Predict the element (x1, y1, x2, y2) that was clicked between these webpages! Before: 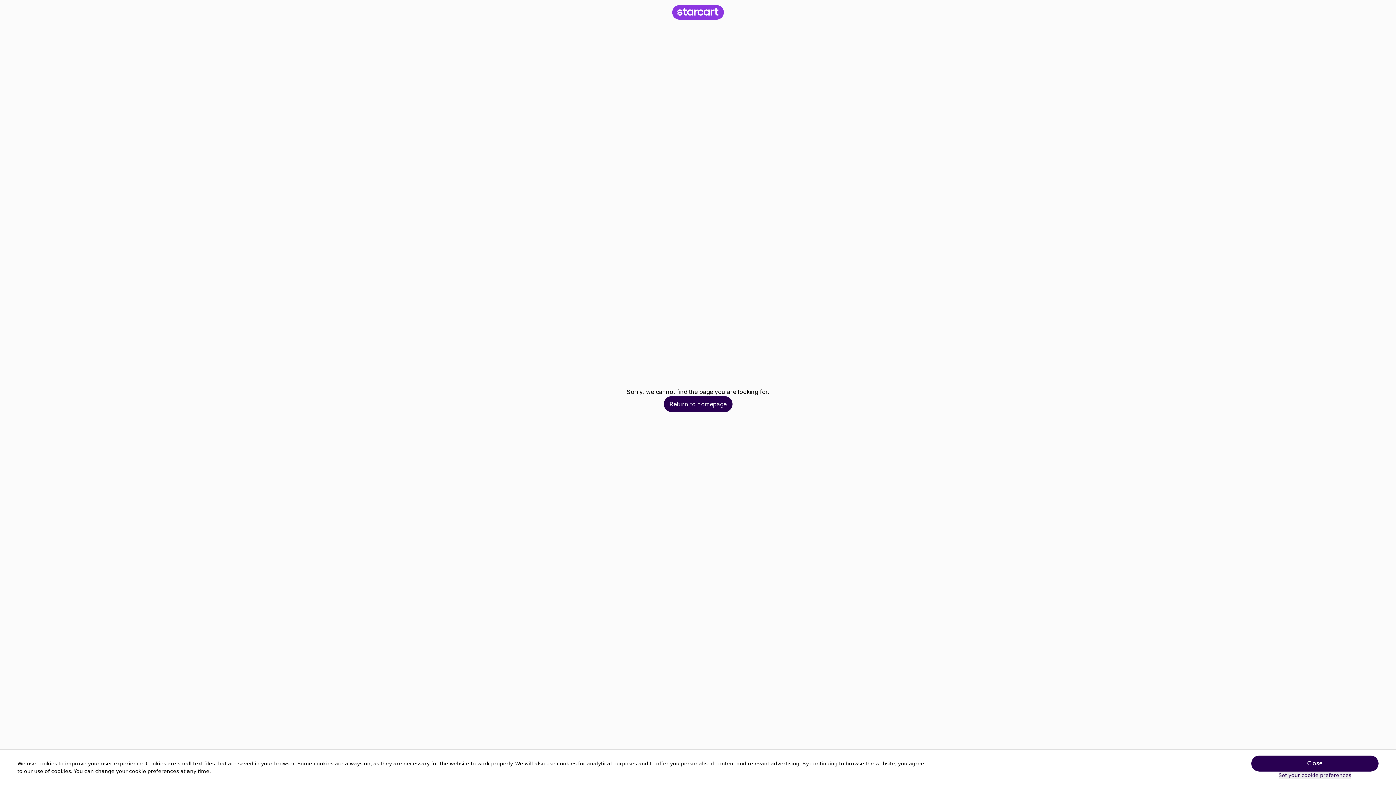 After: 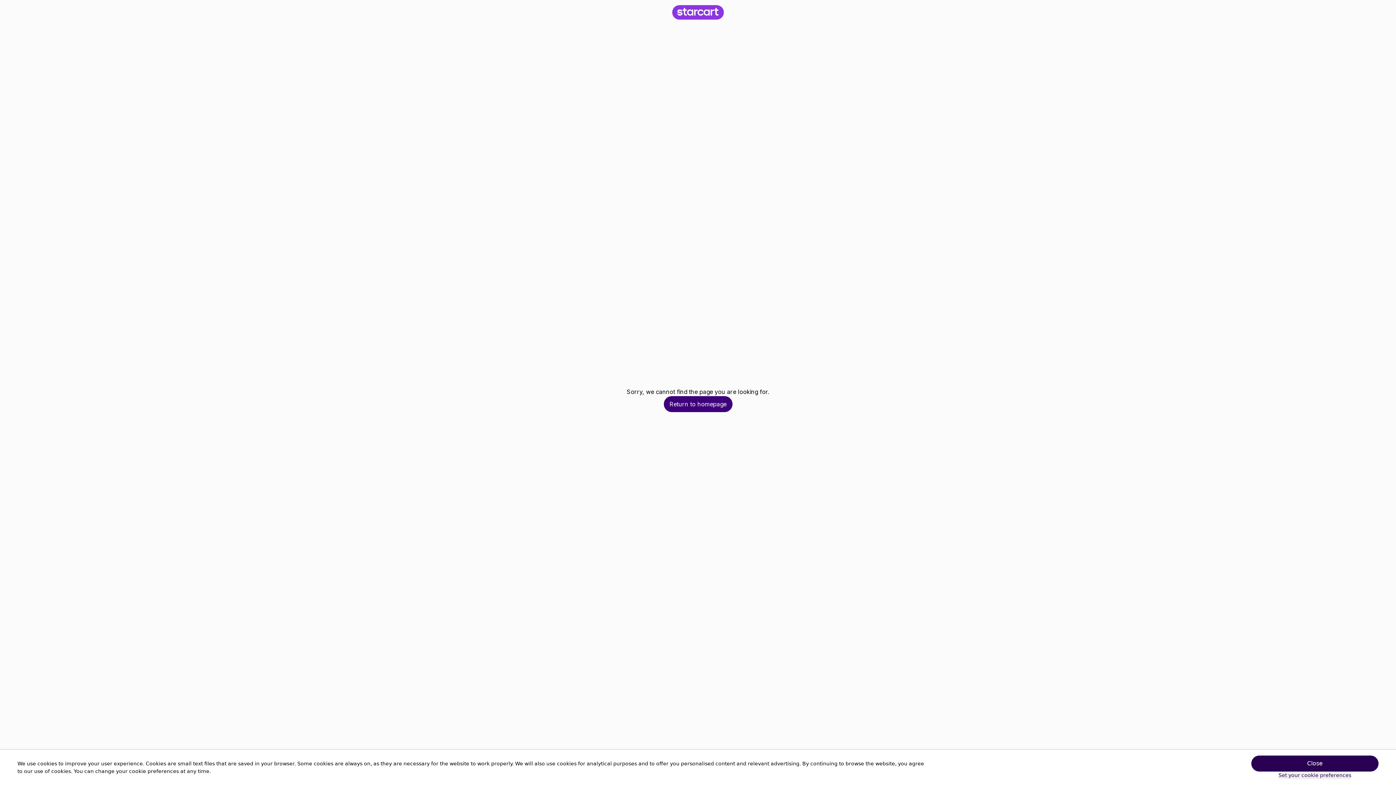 Action: label: Return to homepage bbox: (663, 396, 732, 412)